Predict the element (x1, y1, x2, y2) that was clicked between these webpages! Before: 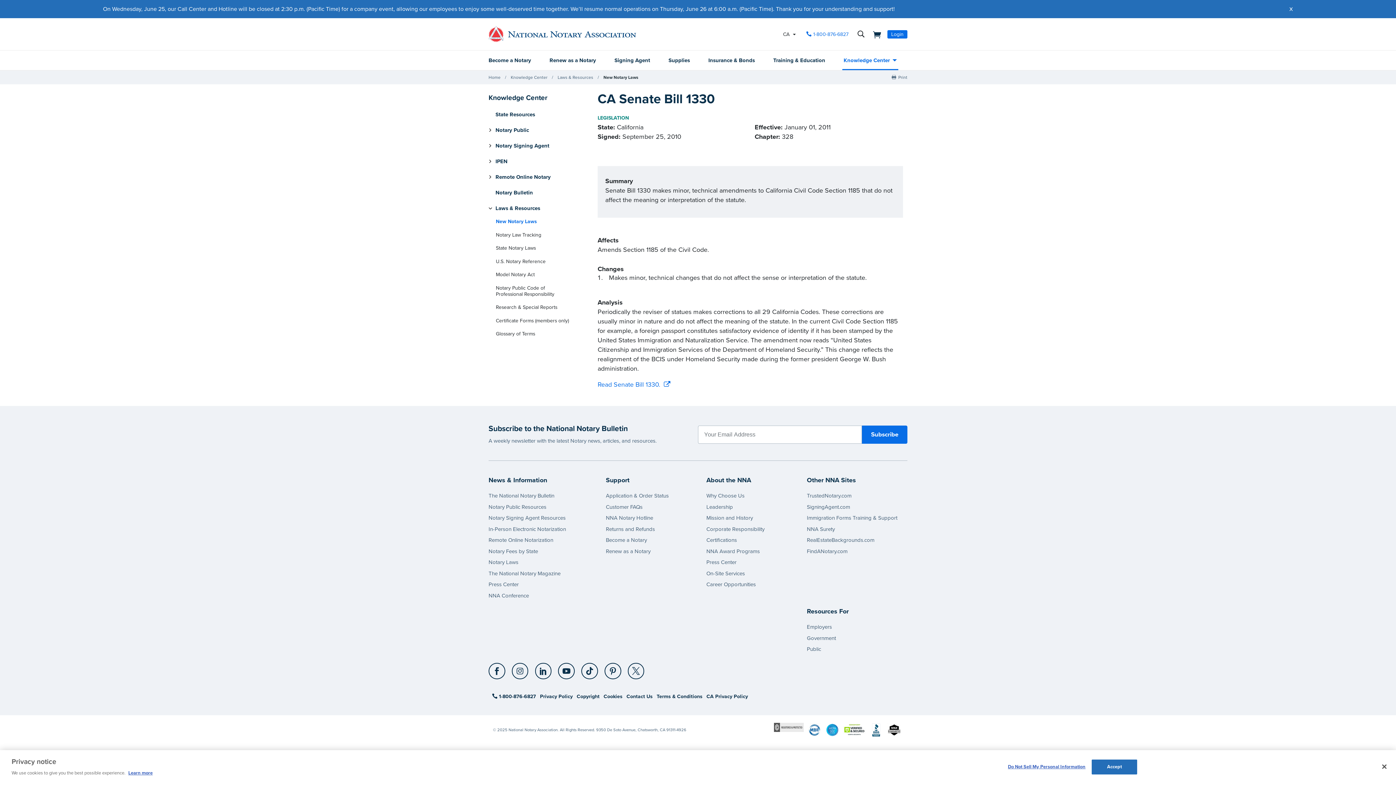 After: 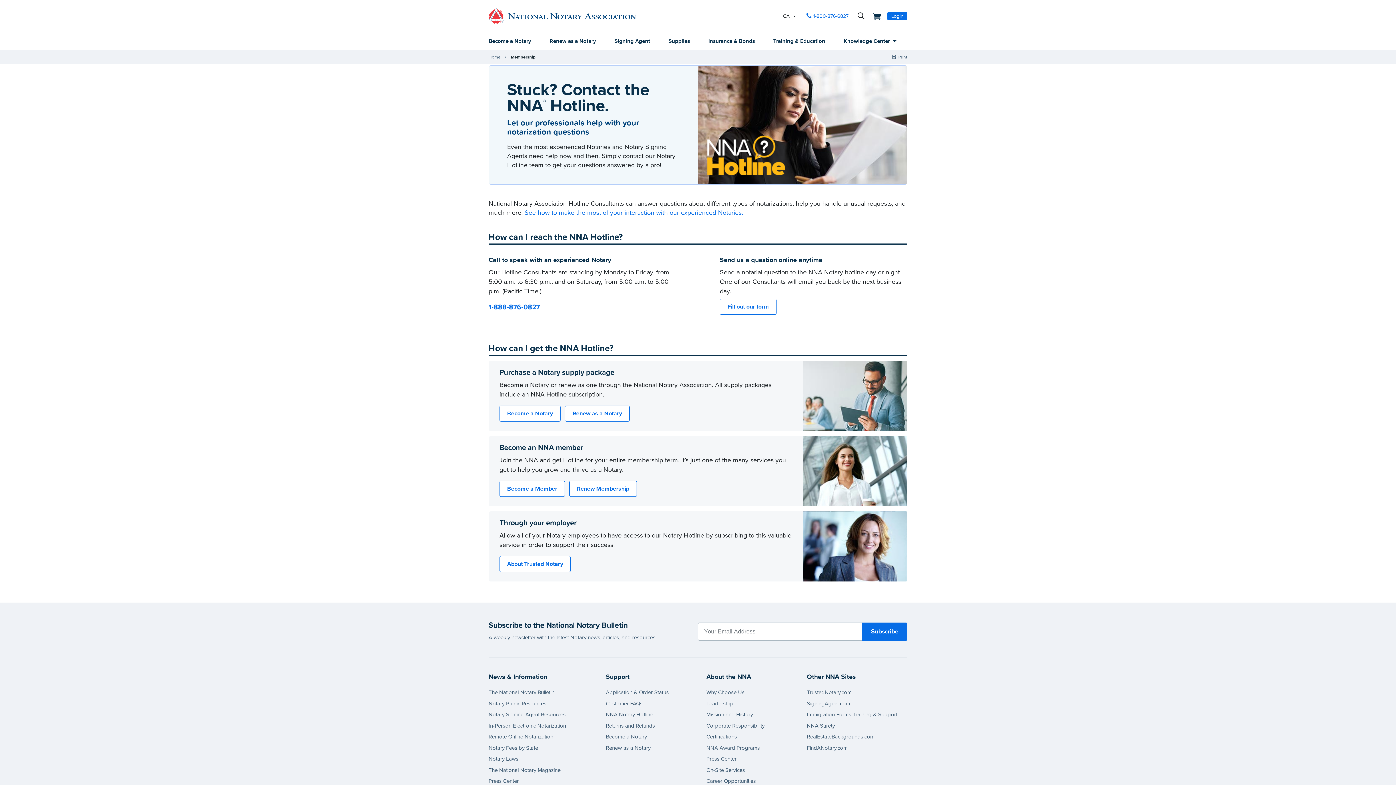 Action: bbox: (606, 514, 653, 521) label: NNA Notary Hotline